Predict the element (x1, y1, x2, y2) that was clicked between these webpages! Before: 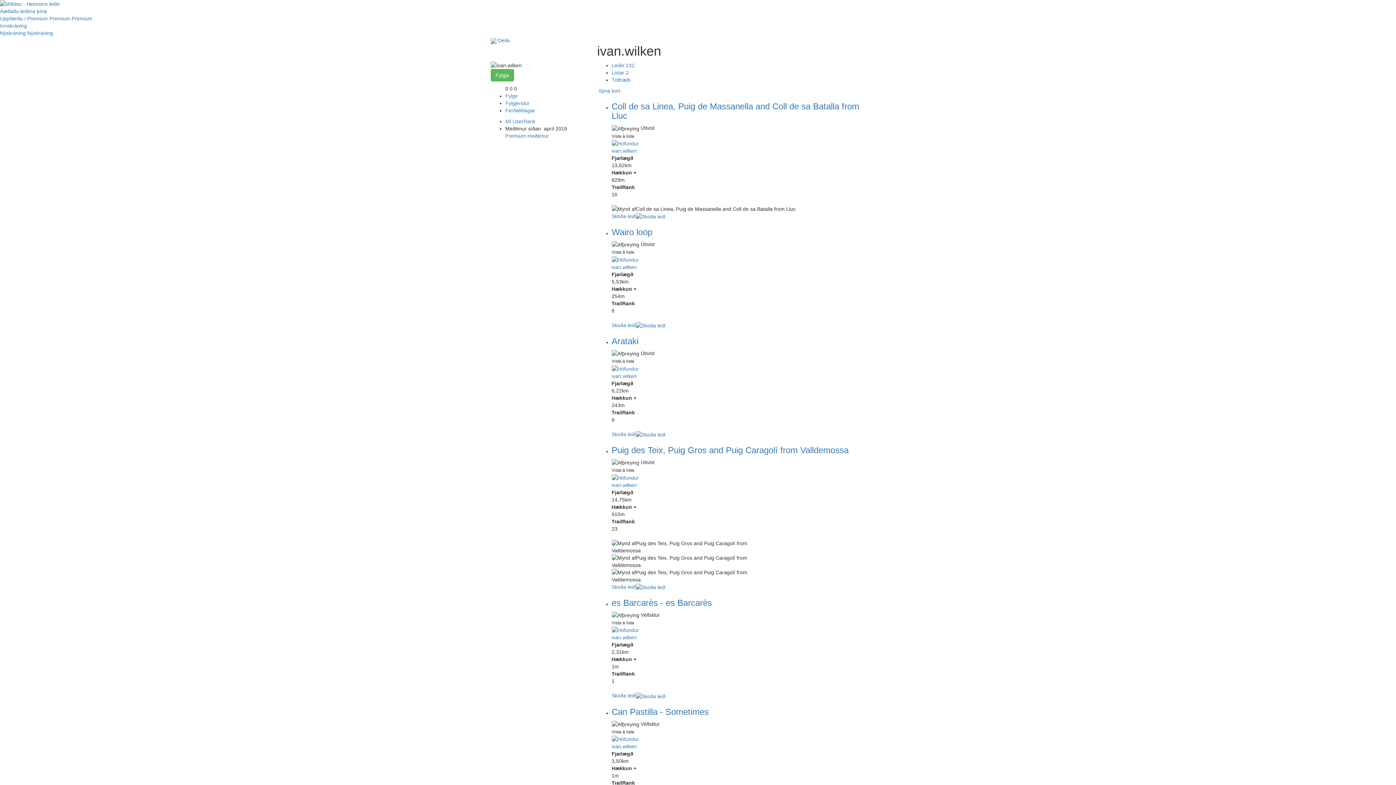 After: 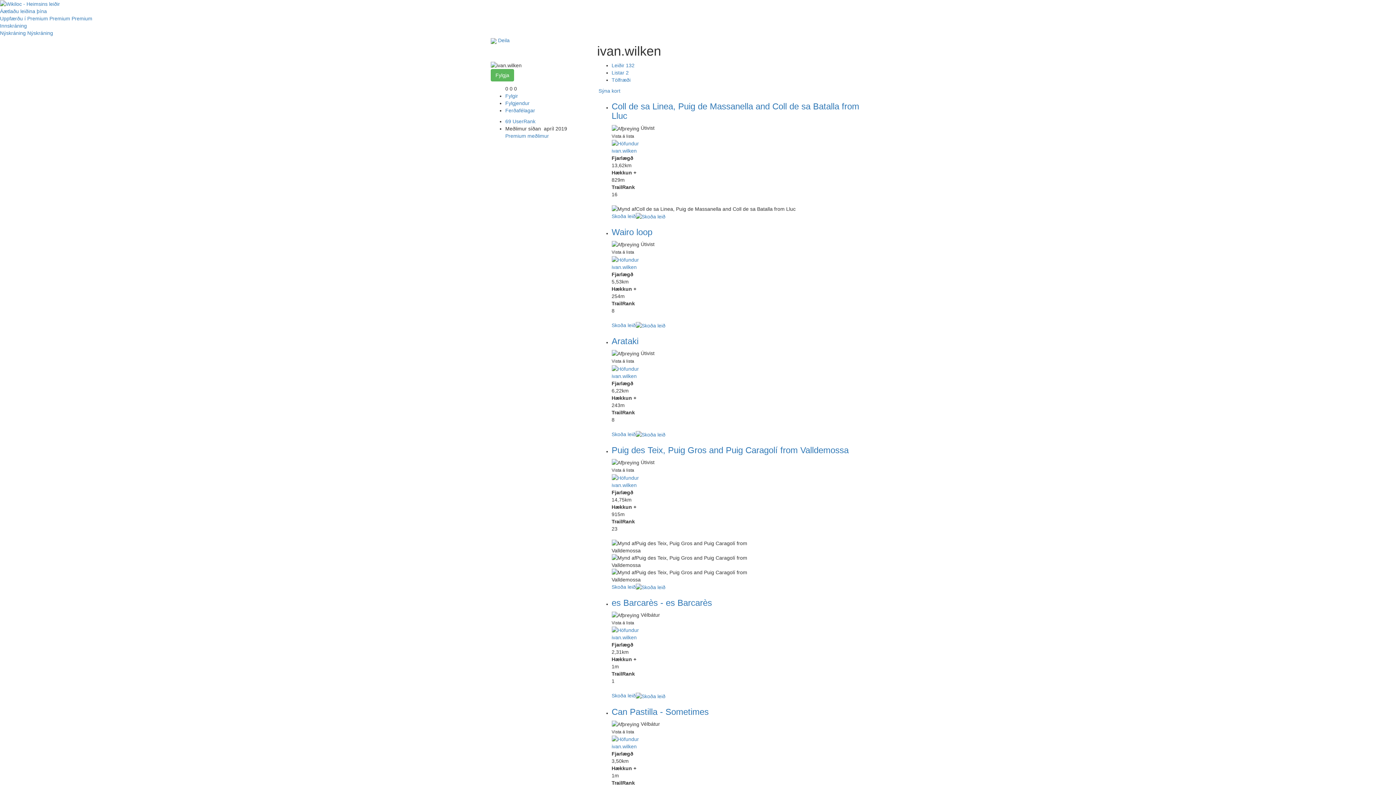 Action: bbox: (611, 736, 639, 742)